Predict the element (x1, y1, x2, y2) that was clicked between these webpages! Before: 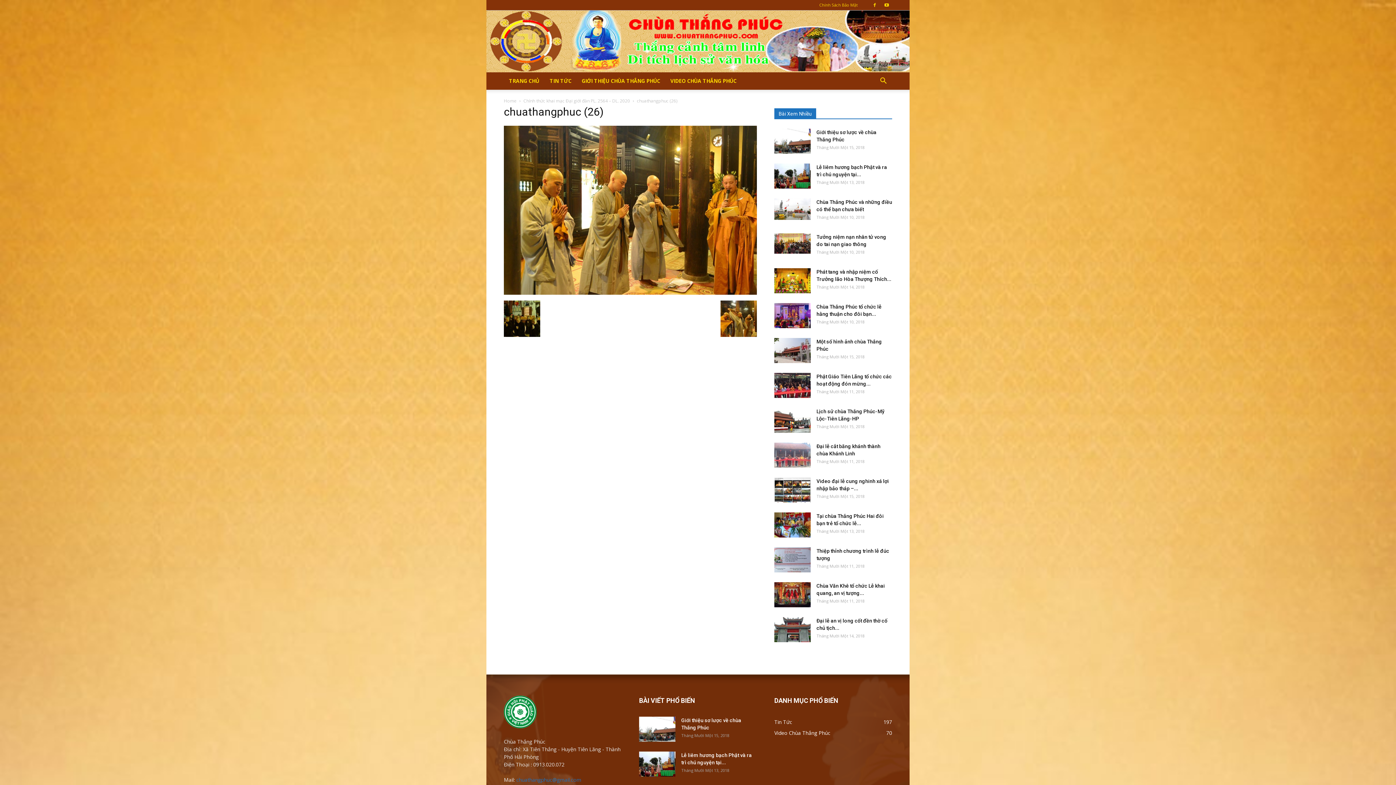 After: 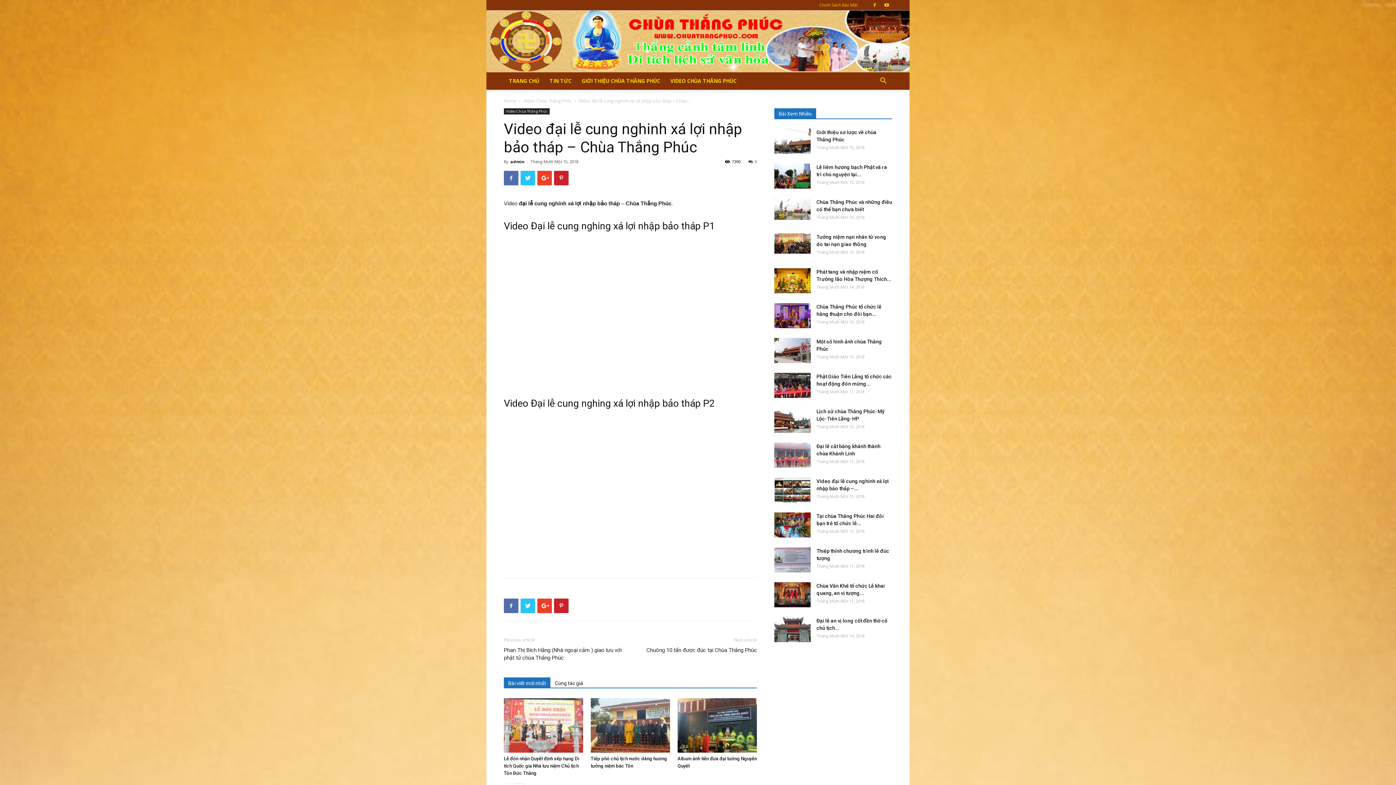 Action: bbox: (774, 477, 810, 502)